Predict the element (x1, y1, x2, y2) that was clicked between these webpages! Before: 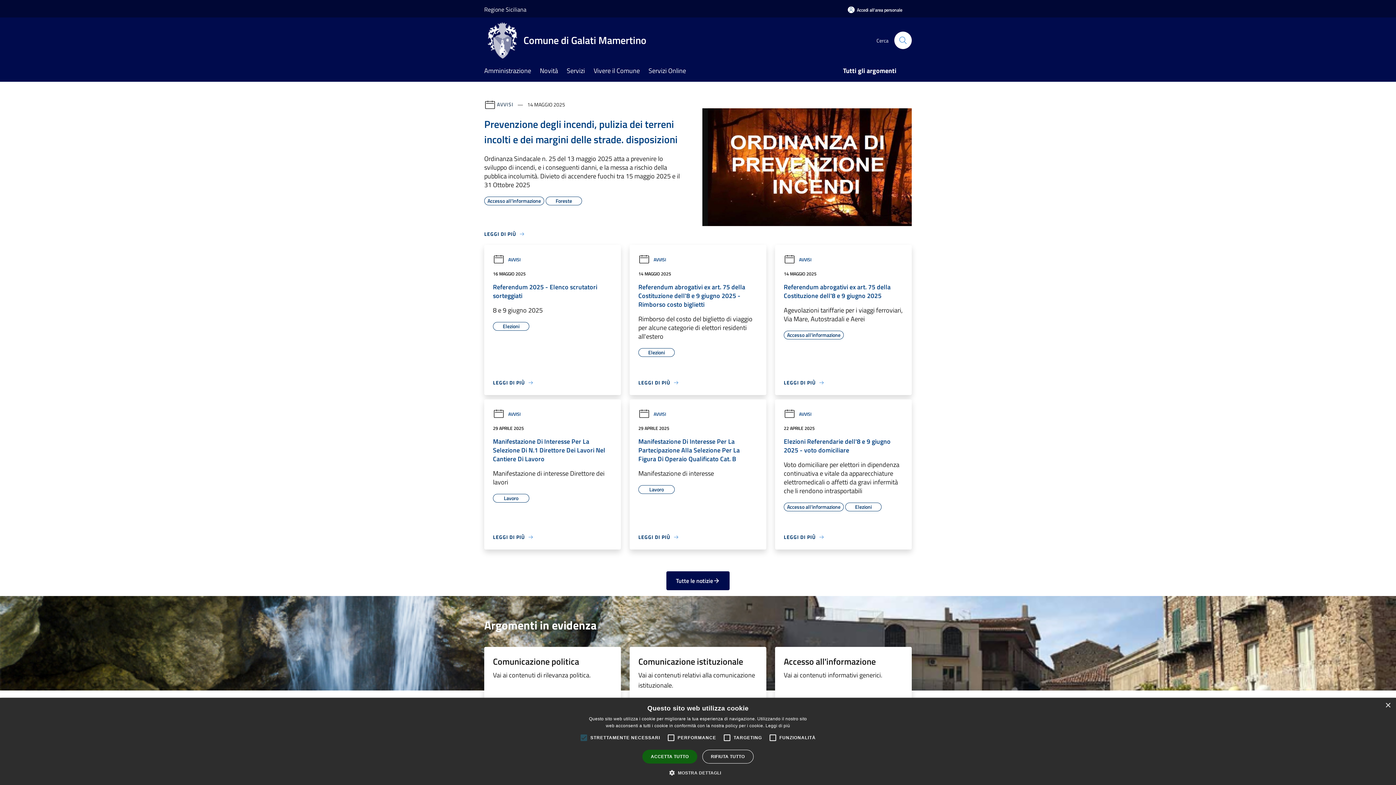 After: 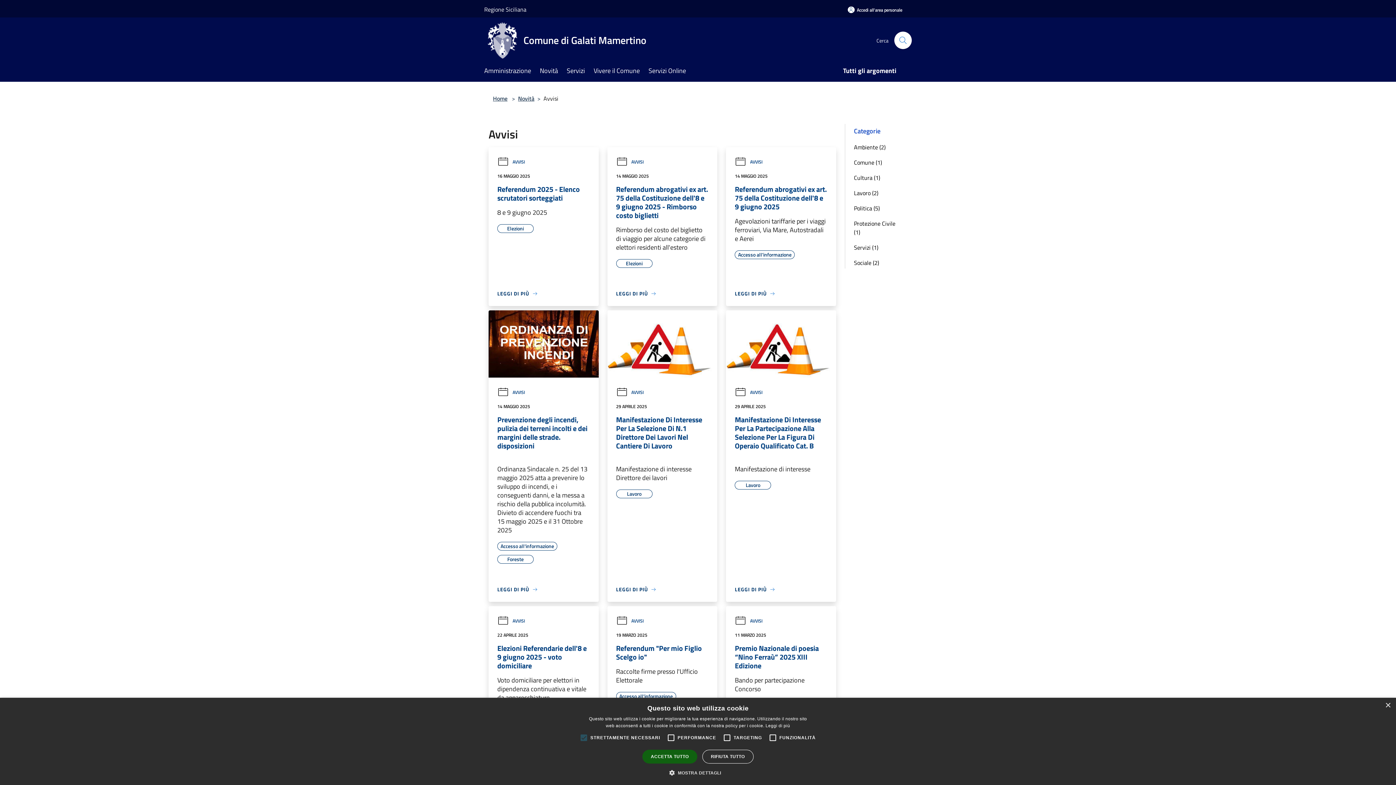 Action: bbox: (784, 410, 811, 417) label: AVVISI